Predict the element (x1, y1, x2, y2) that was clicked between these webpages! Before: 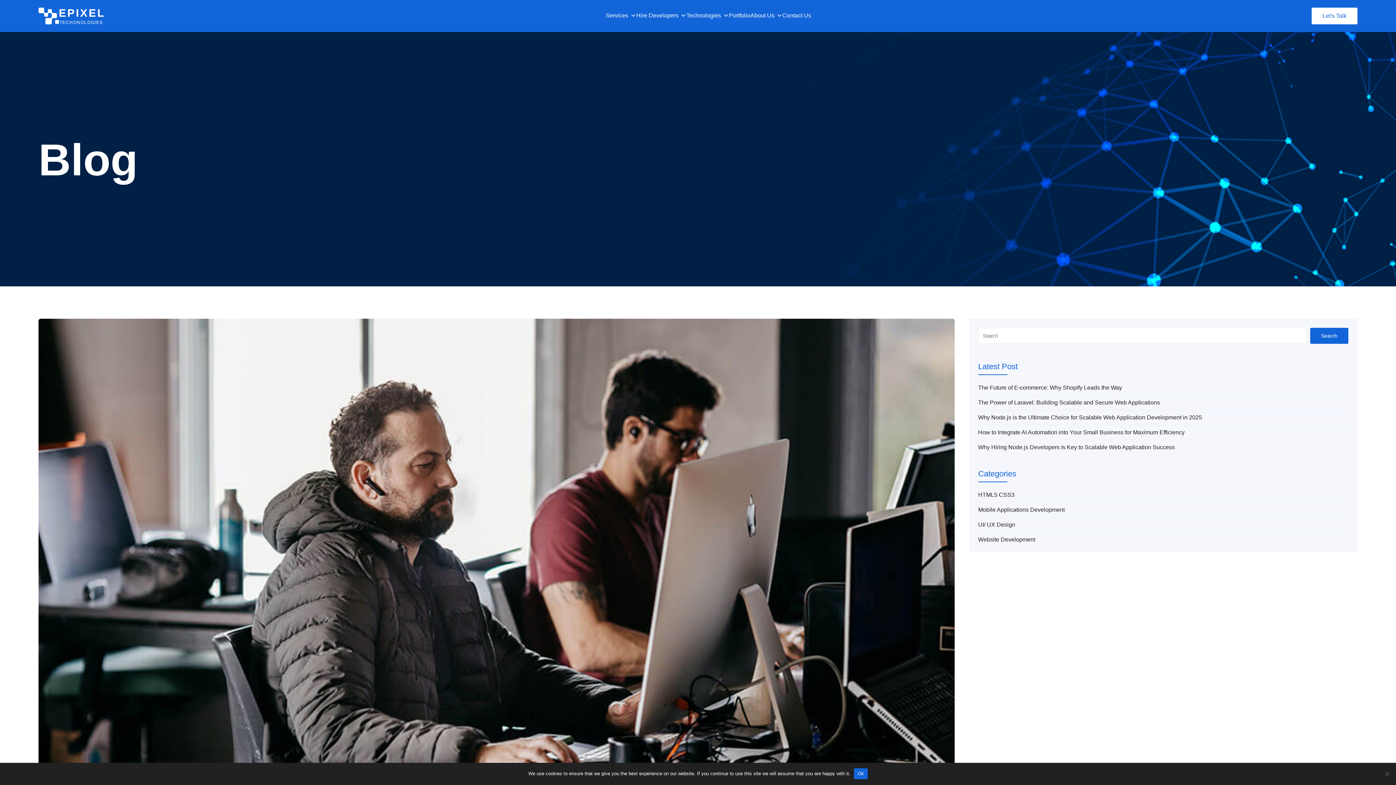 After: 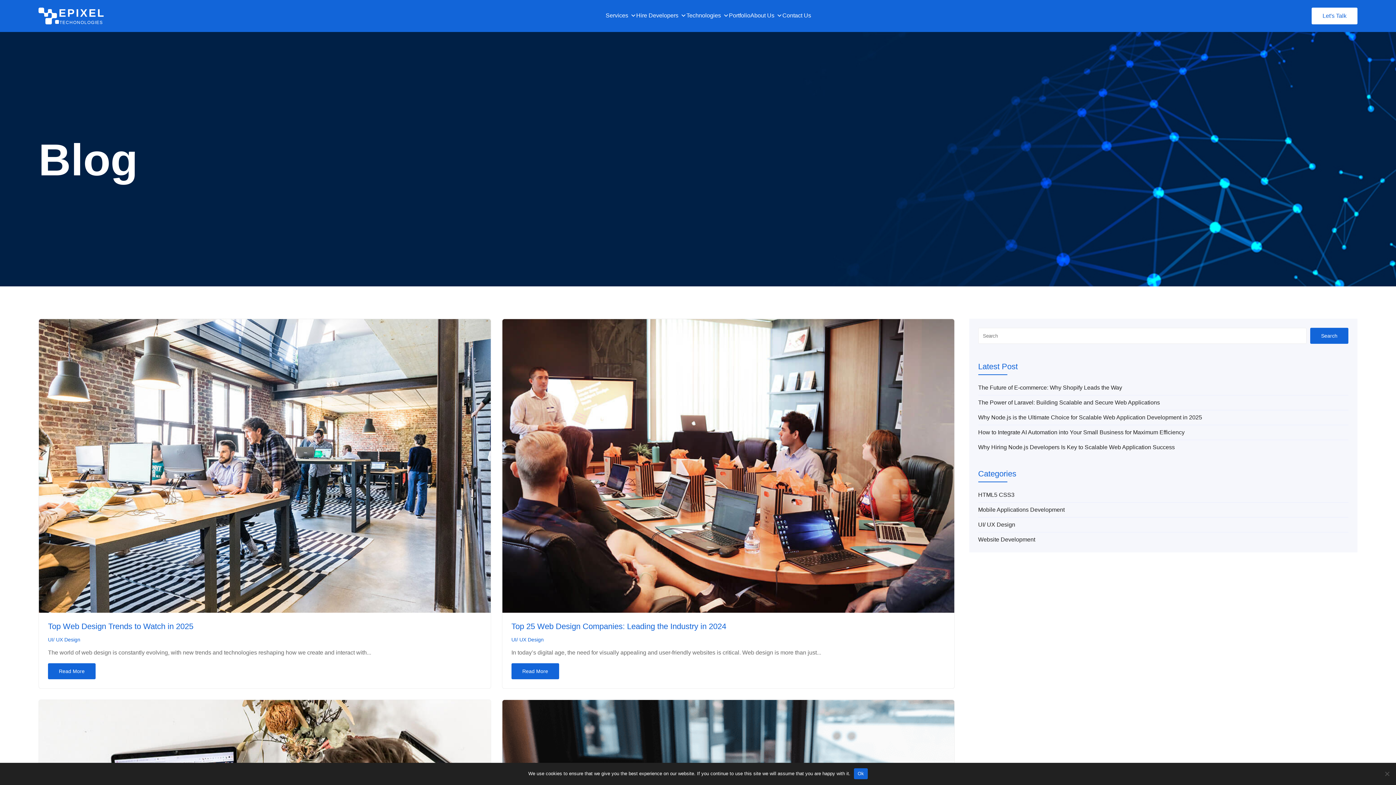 Action: bbox: (978, 521, 1015, 528) label: UI/ UX Design